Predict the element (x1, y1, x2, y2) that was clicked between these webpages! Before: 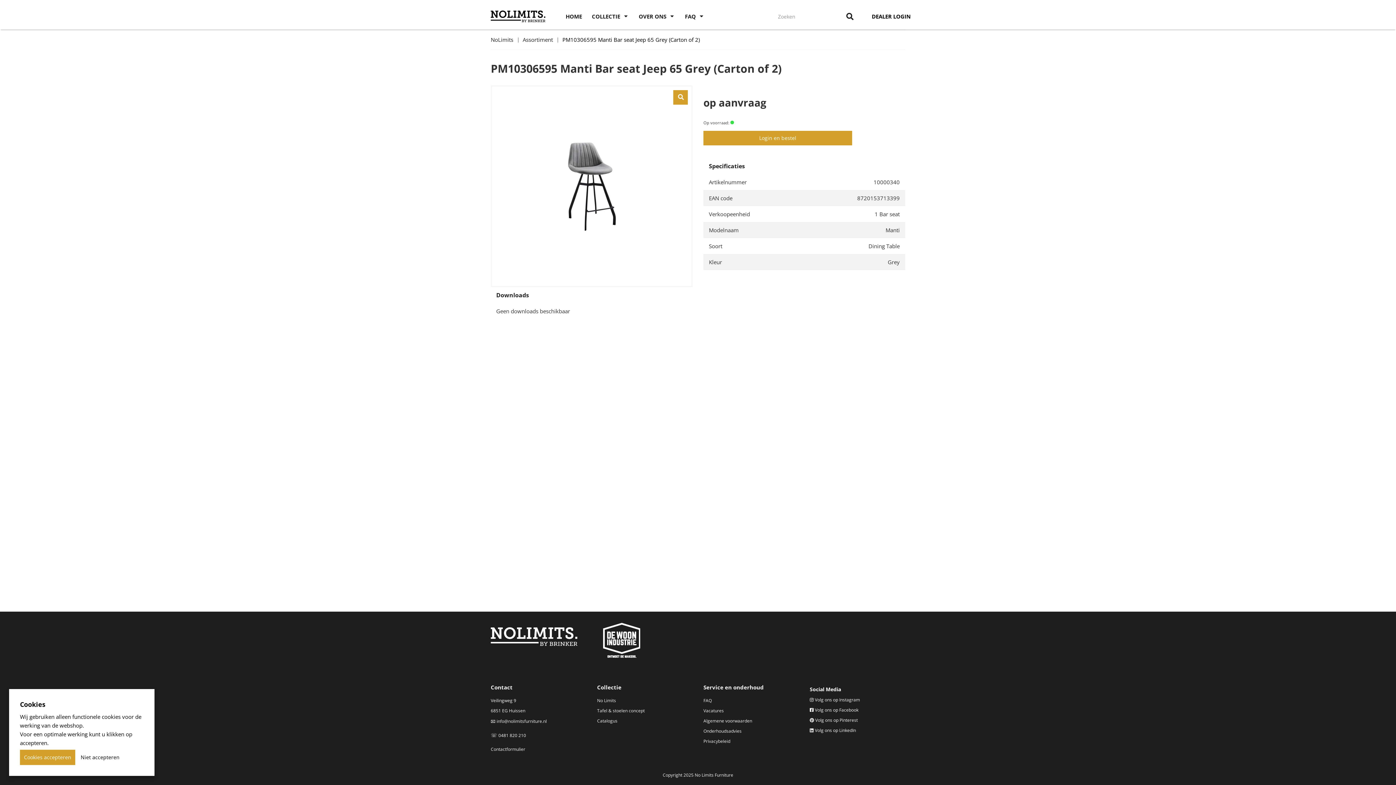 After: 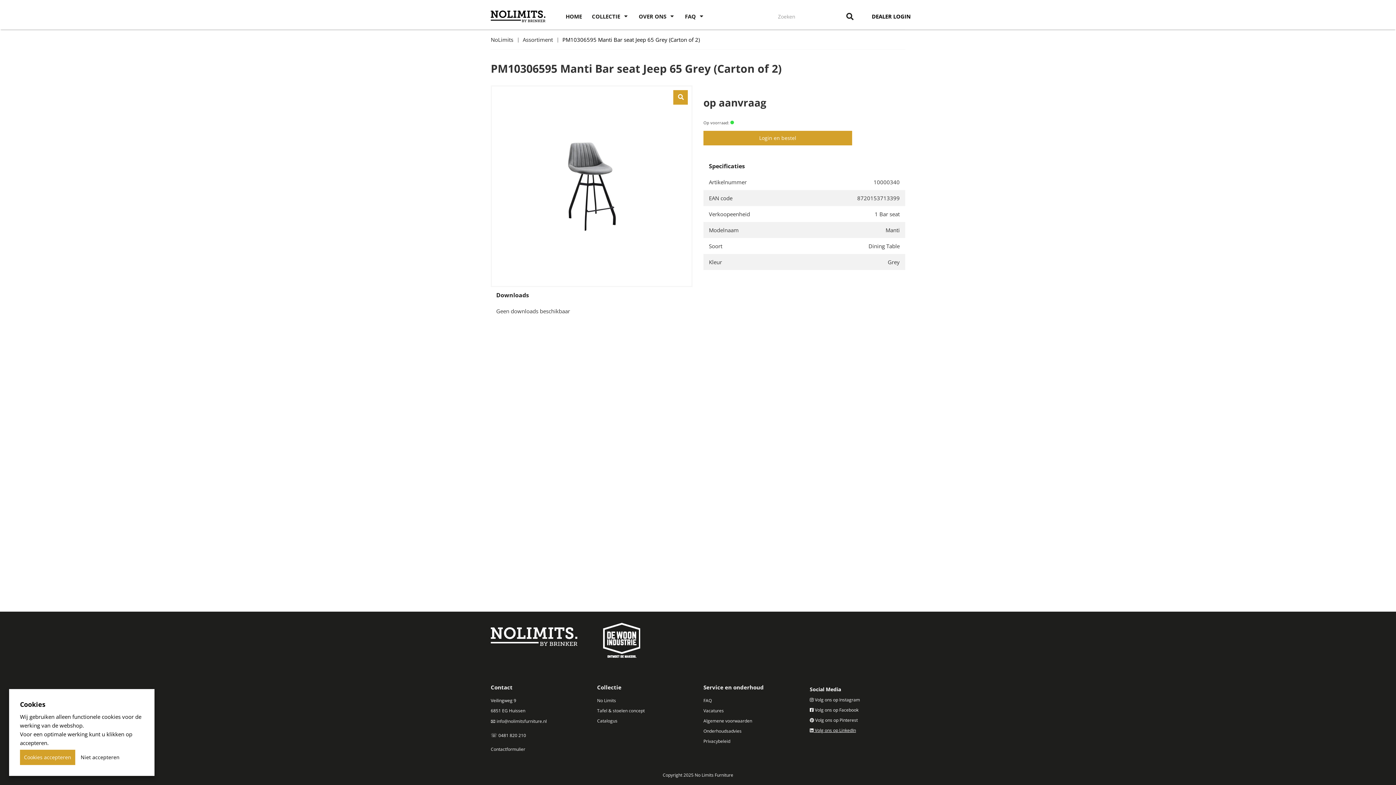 Action: label:  Volg ons op LinkedIn bbox: (810, 727, 856, 733)